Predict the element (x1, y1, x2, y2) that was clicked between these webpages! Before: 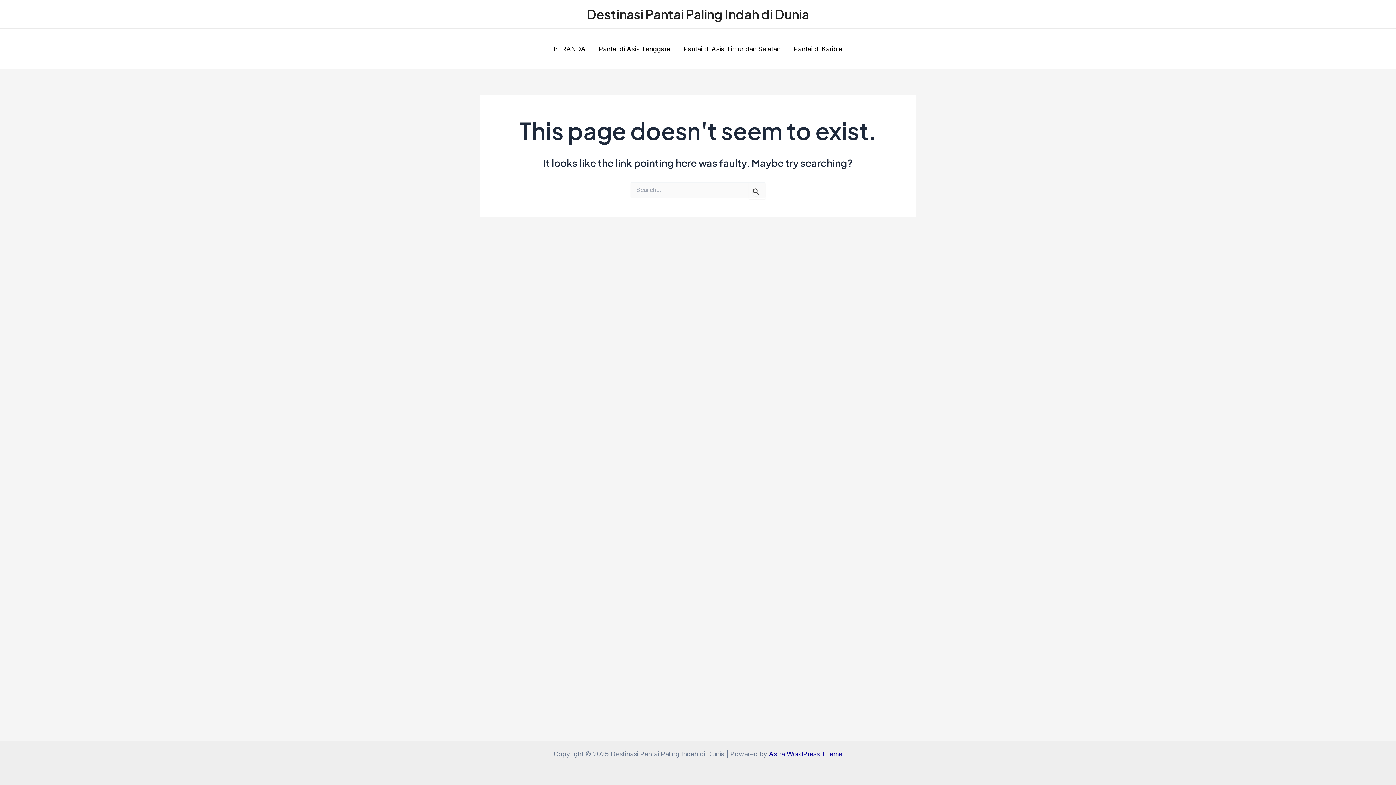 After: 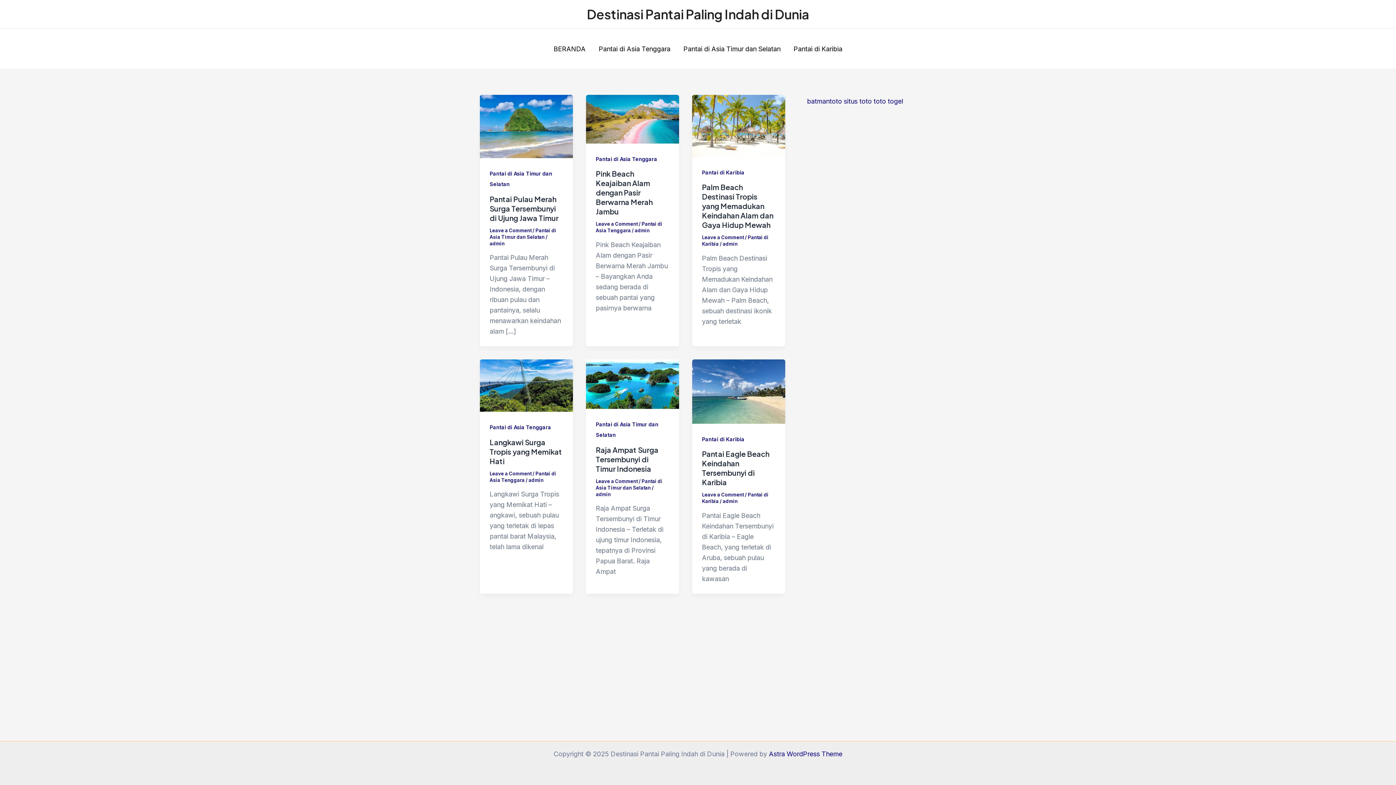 Action: bbox: (547, 43, 592, 54) label: BERANDA